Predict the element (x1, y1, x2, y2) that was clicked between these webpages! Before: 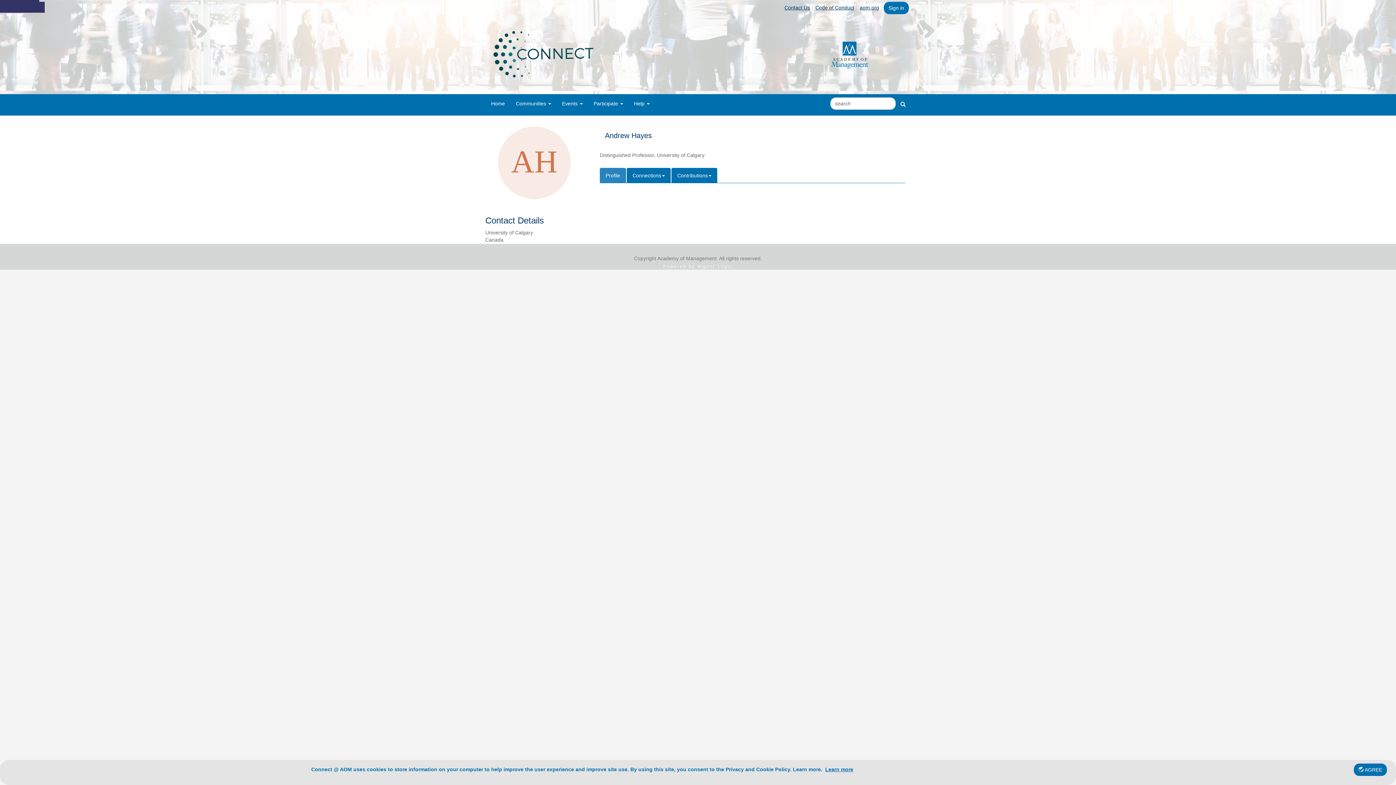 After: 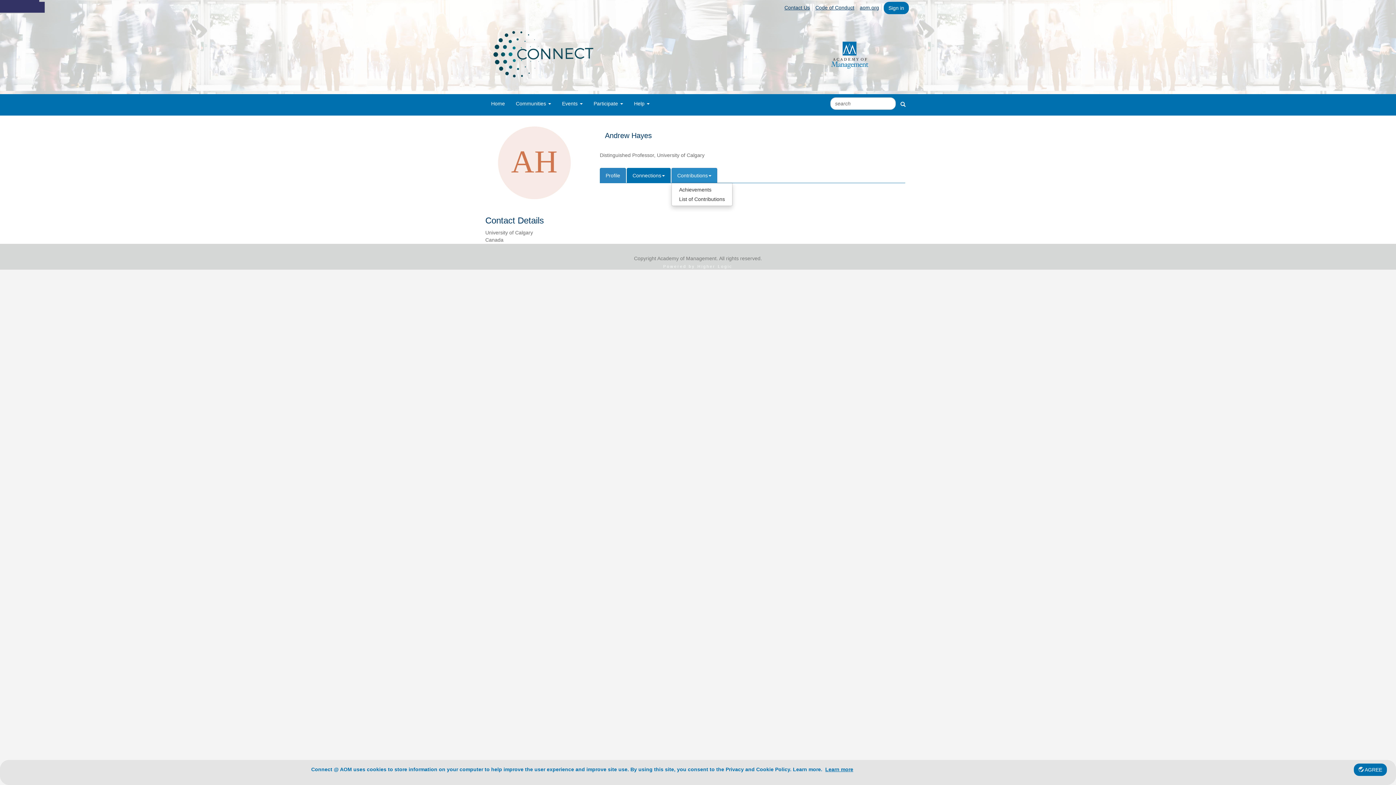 Action: bbox: (671, 167, 717, 183) label: Contributions, collapsed, use ALT + ARROW keys